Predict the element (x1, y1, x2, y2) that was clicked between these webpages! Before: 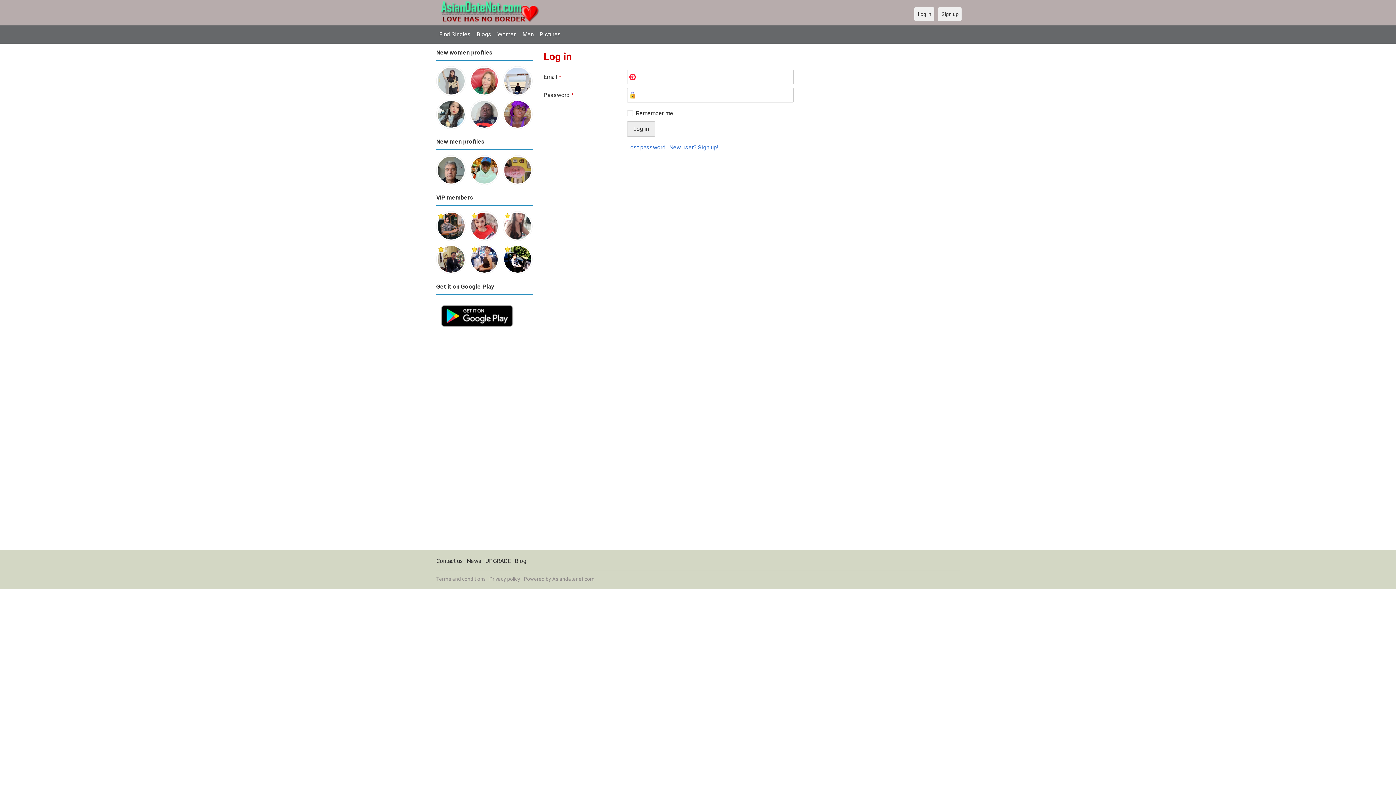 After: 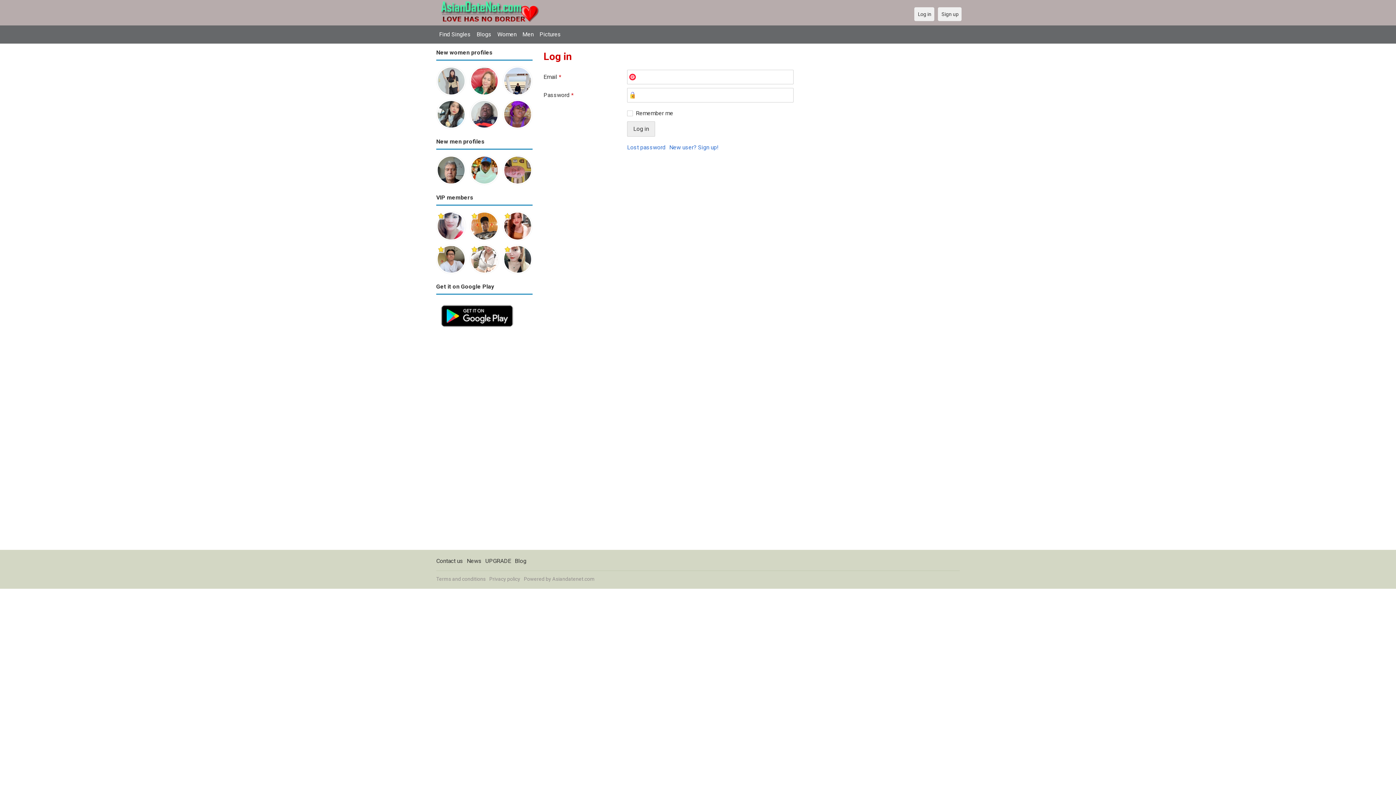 Action: bbox: (503, 100, 532, 106)